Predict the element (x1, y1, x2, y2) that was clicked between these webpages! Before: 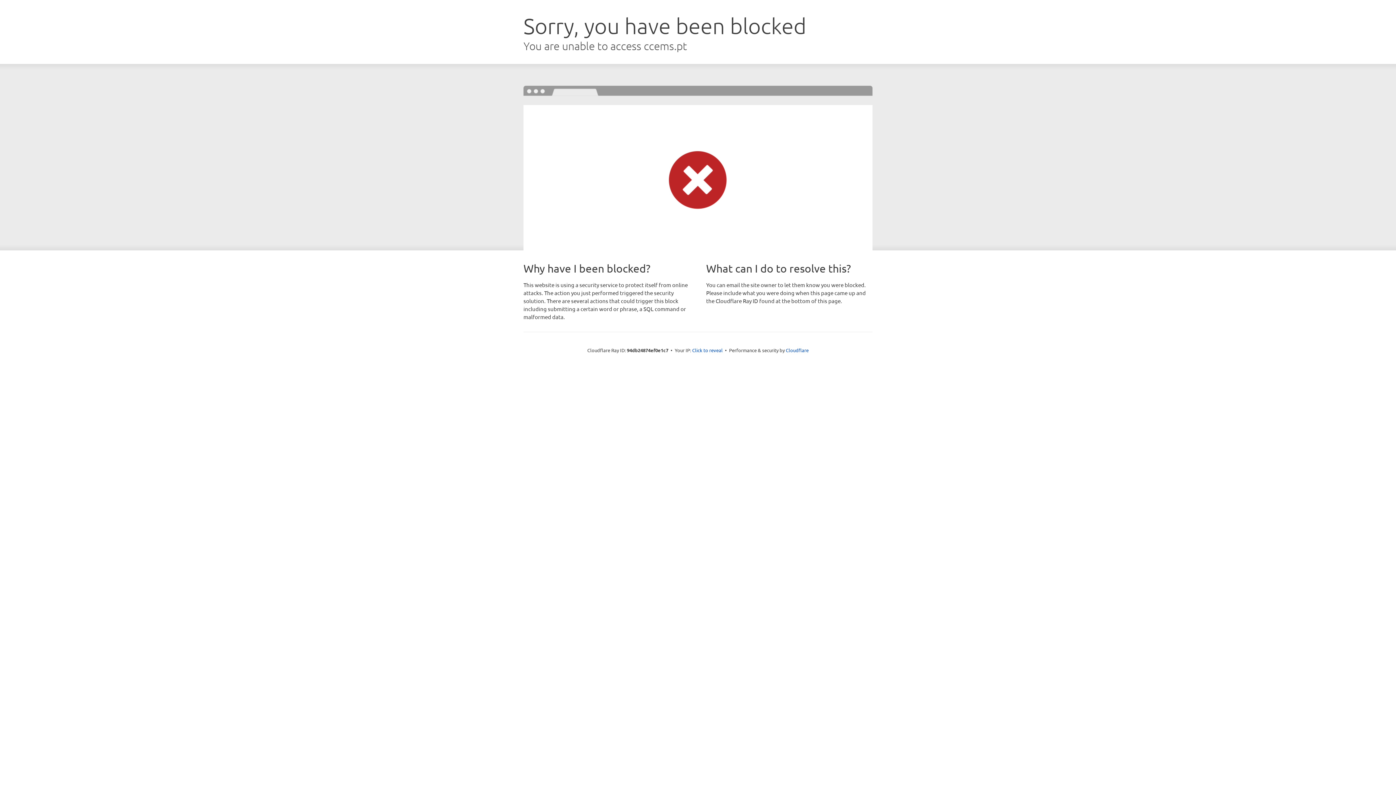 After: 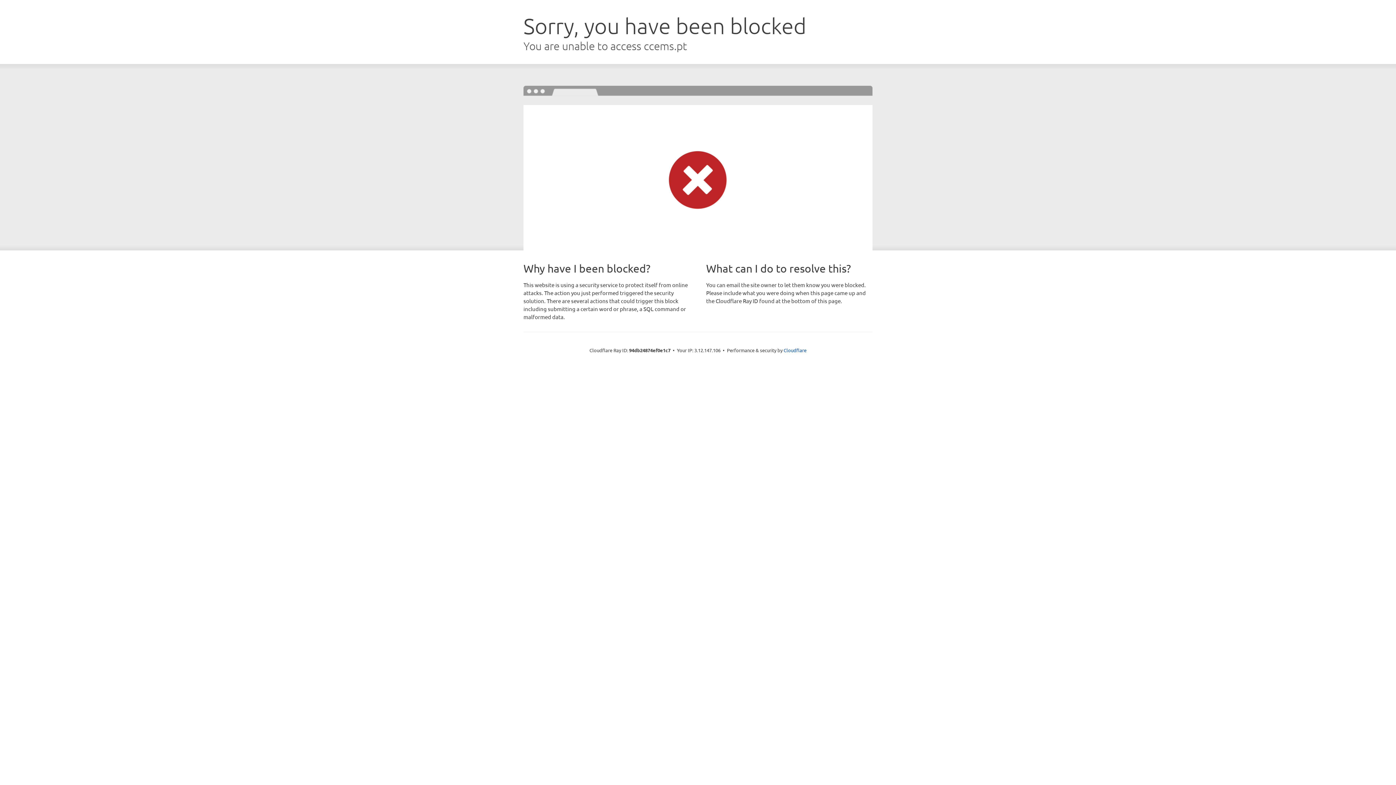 Action: label: Click to reveal bbox: (692, 346, 722, 353)